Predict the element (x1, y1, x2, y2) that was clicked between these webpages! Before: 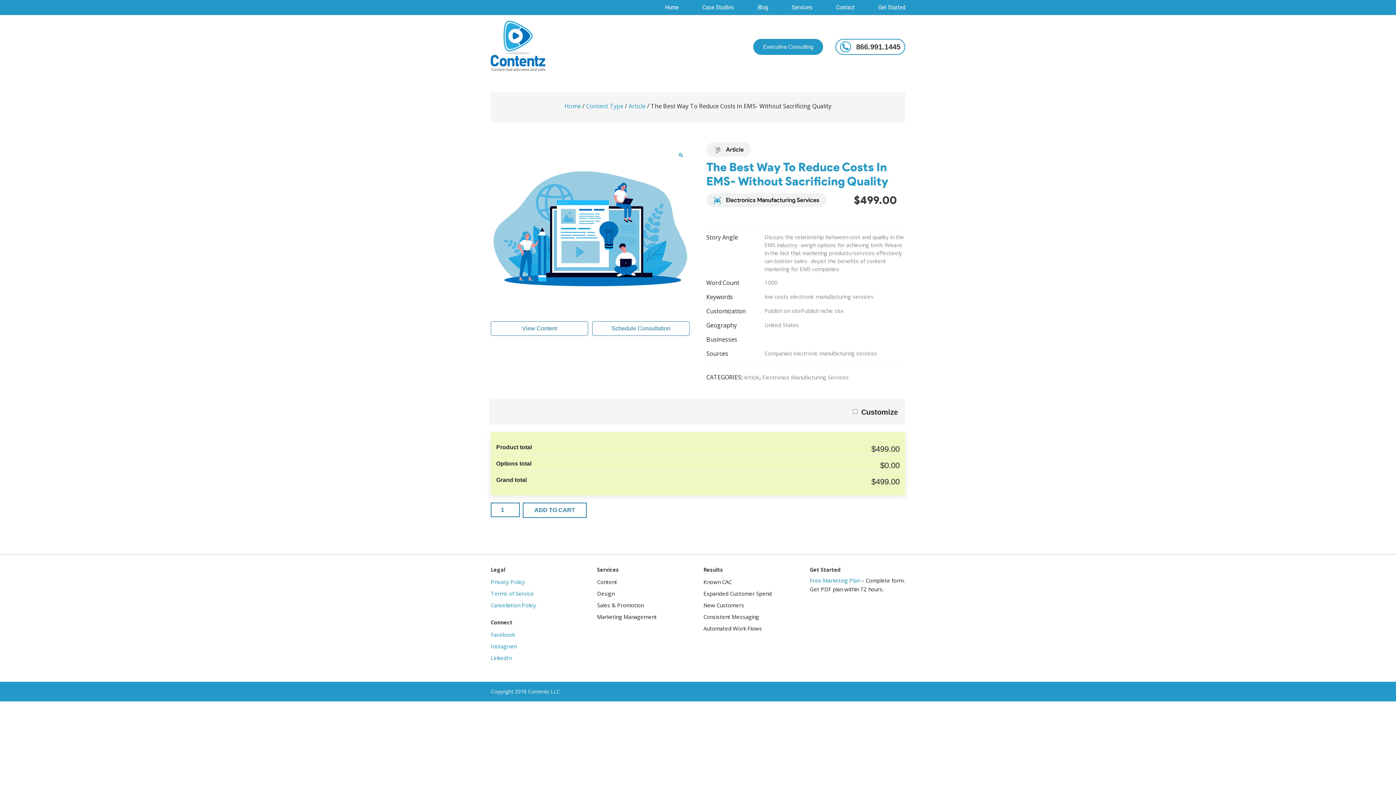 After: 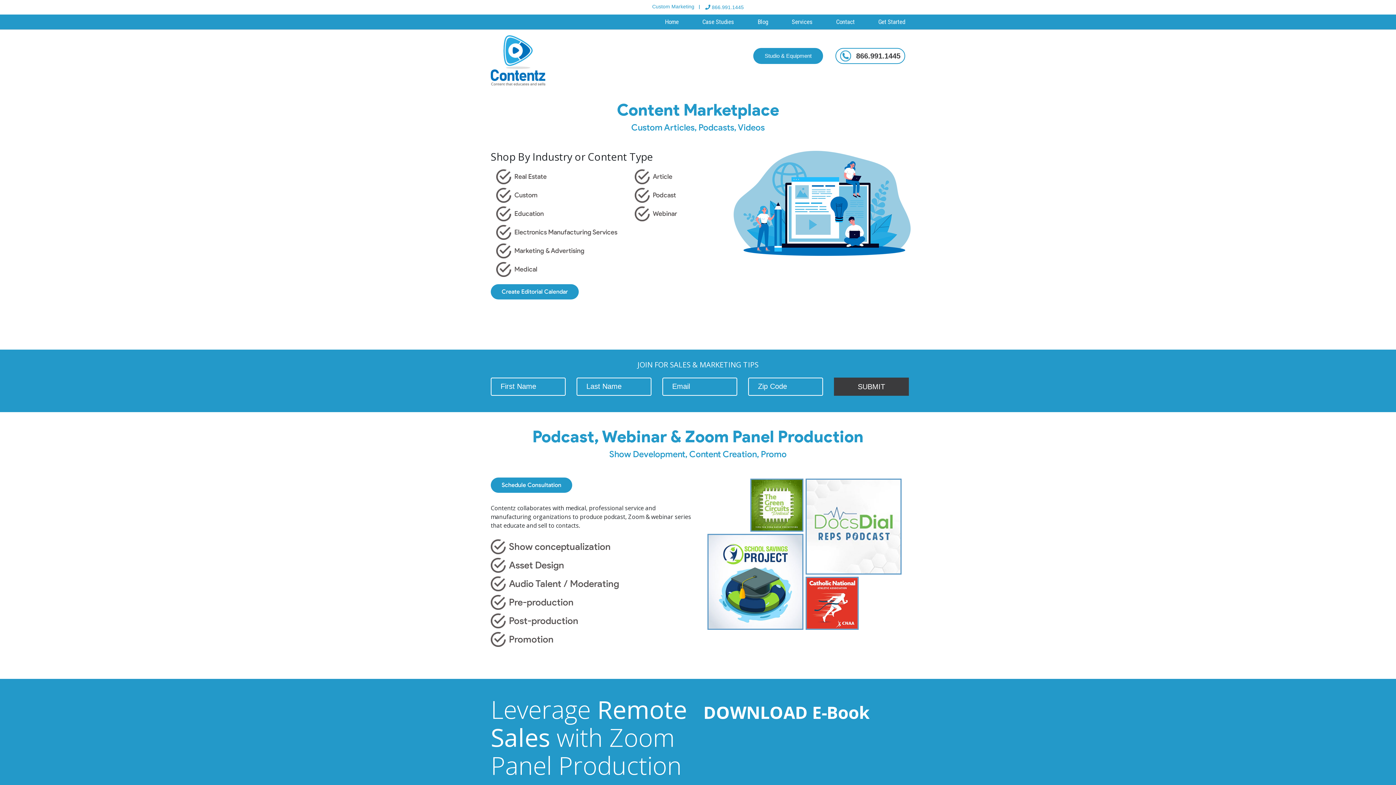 Action: bbox: (792, 0, 812, 14) label: Services